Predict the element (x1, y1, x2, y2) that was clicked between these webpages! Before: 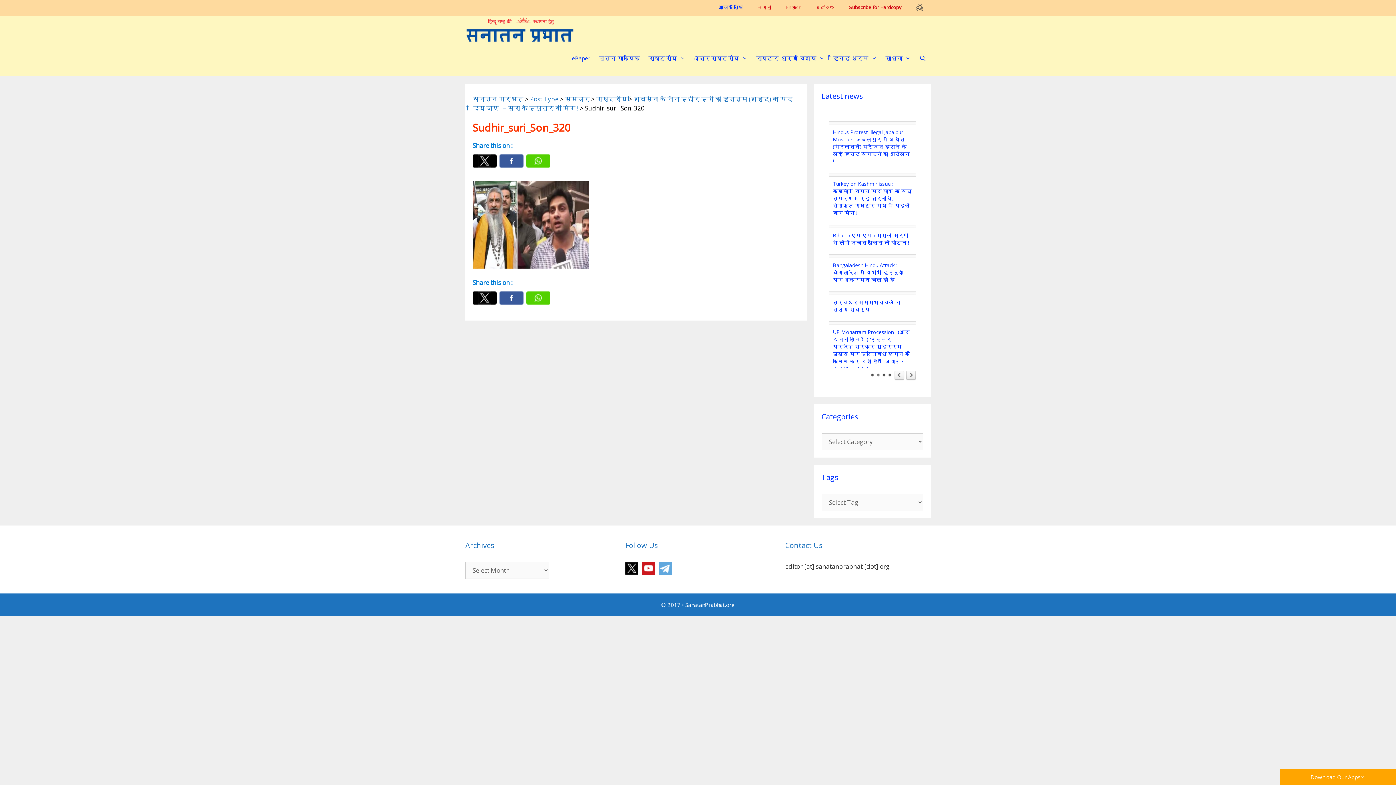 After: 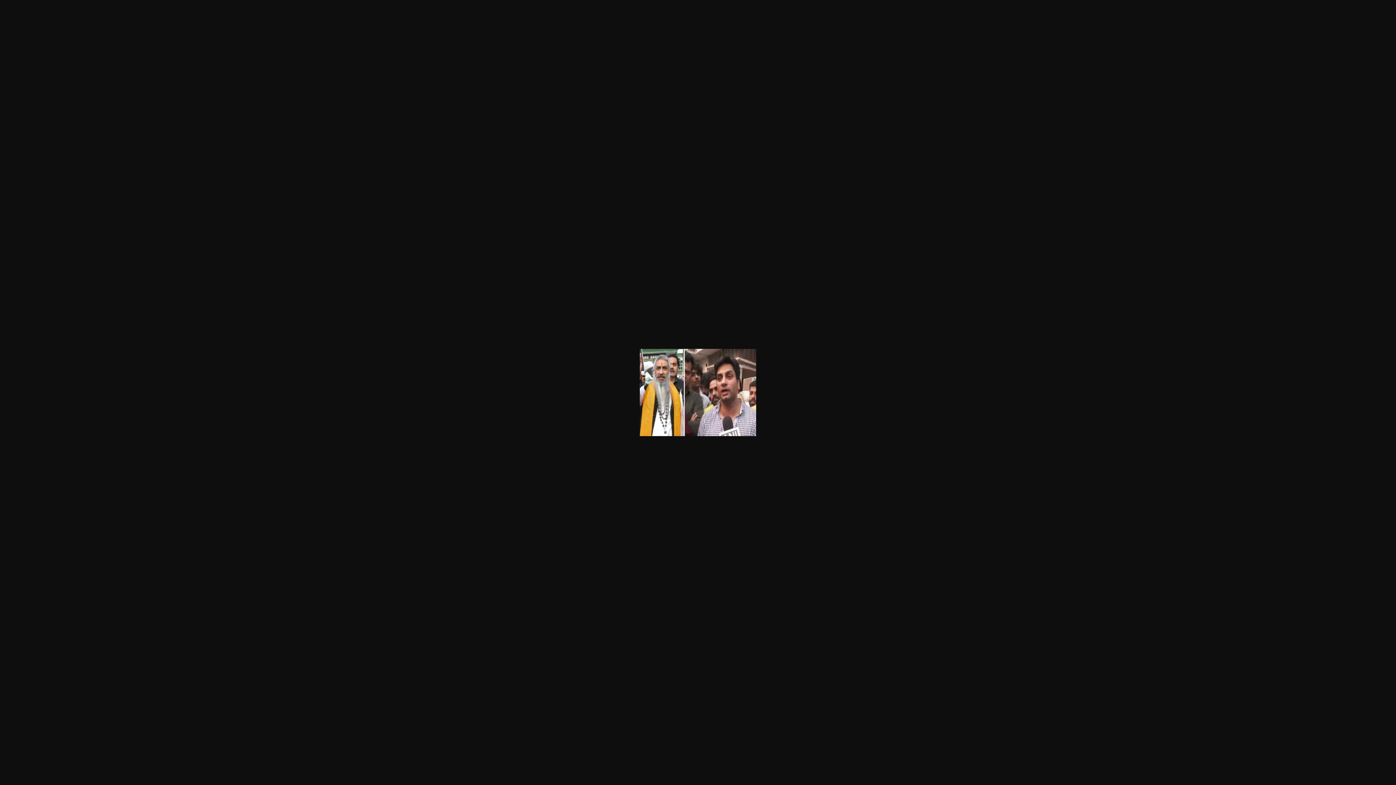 Action: bbox: (472, 262, 589, 270)